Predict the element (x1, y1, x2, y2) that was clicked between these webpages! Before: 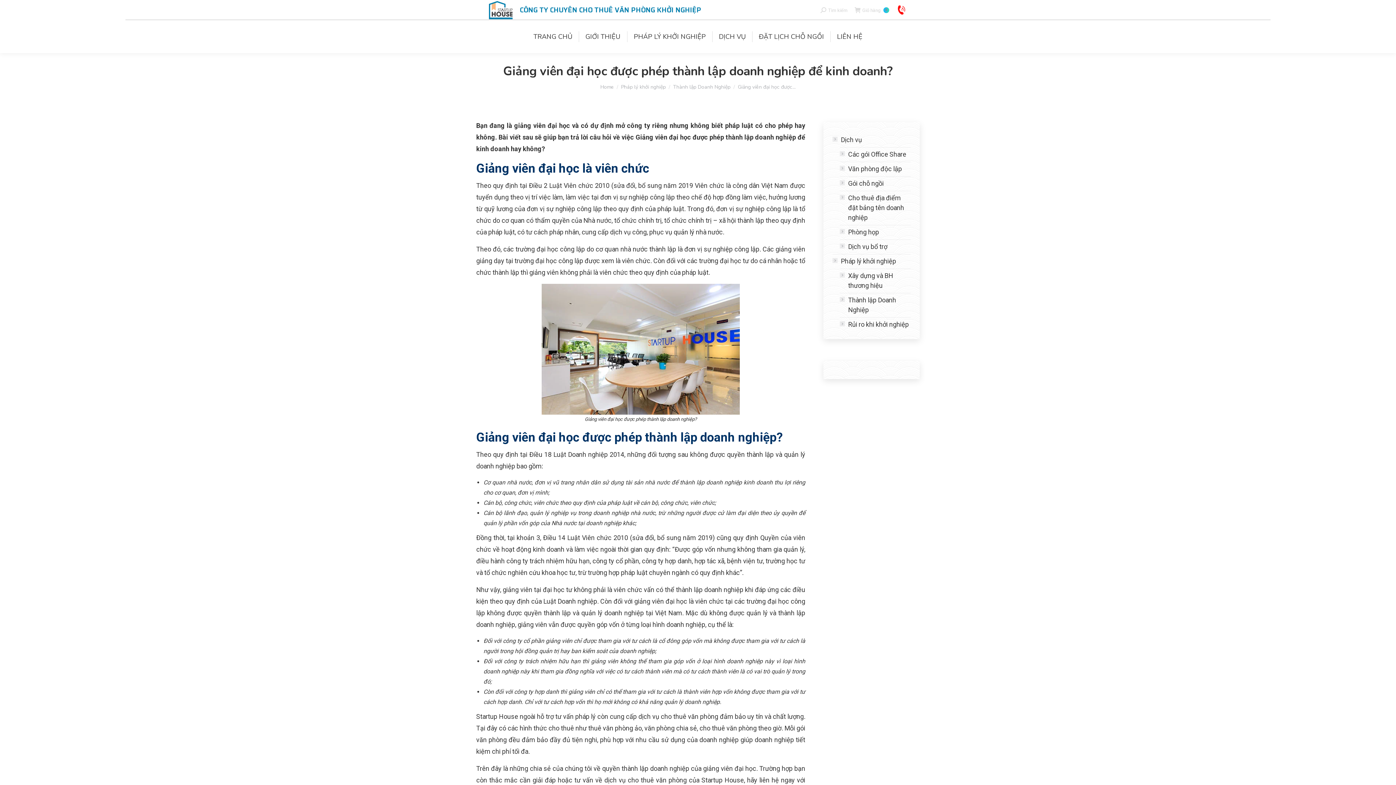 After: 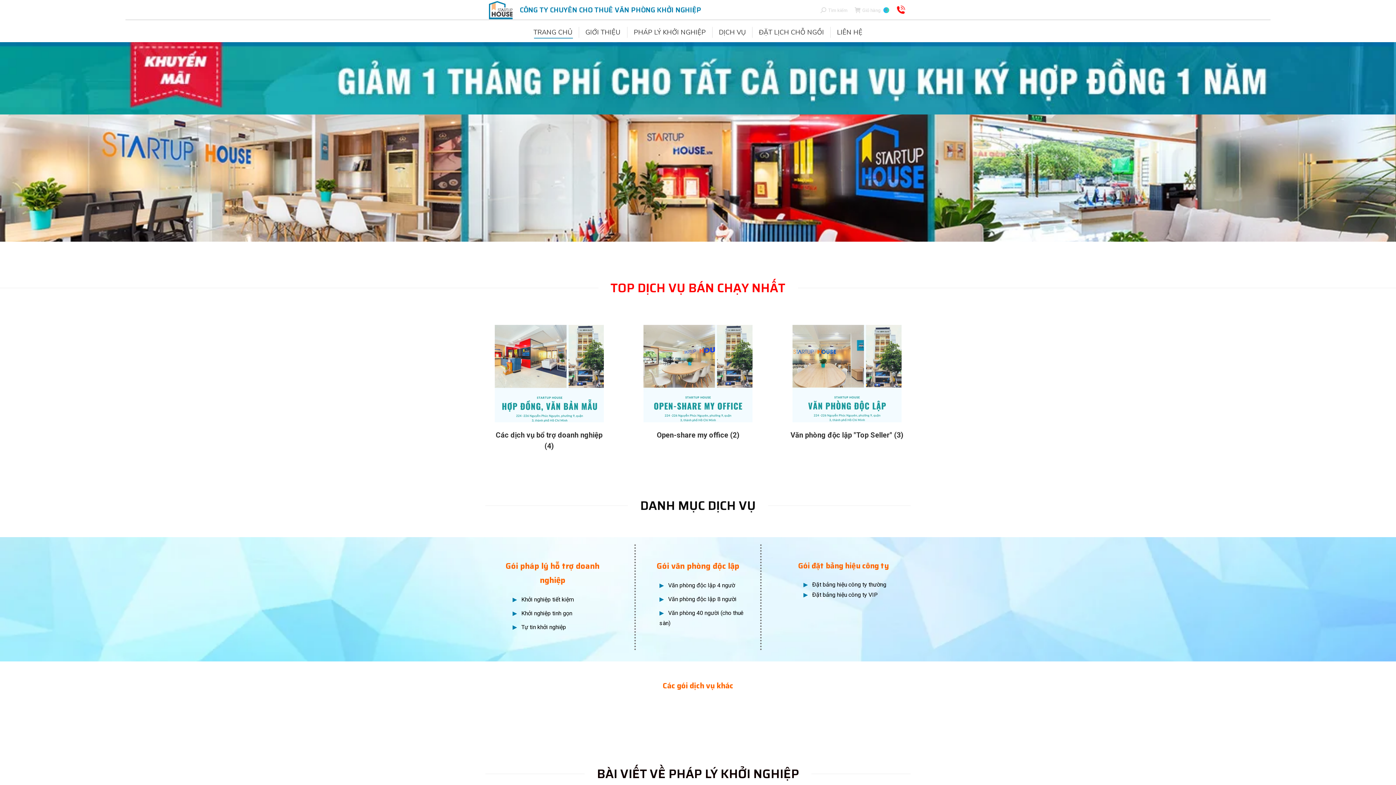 Action: bbox: (532, 26, 574, 46) label: TRANG CHỦ